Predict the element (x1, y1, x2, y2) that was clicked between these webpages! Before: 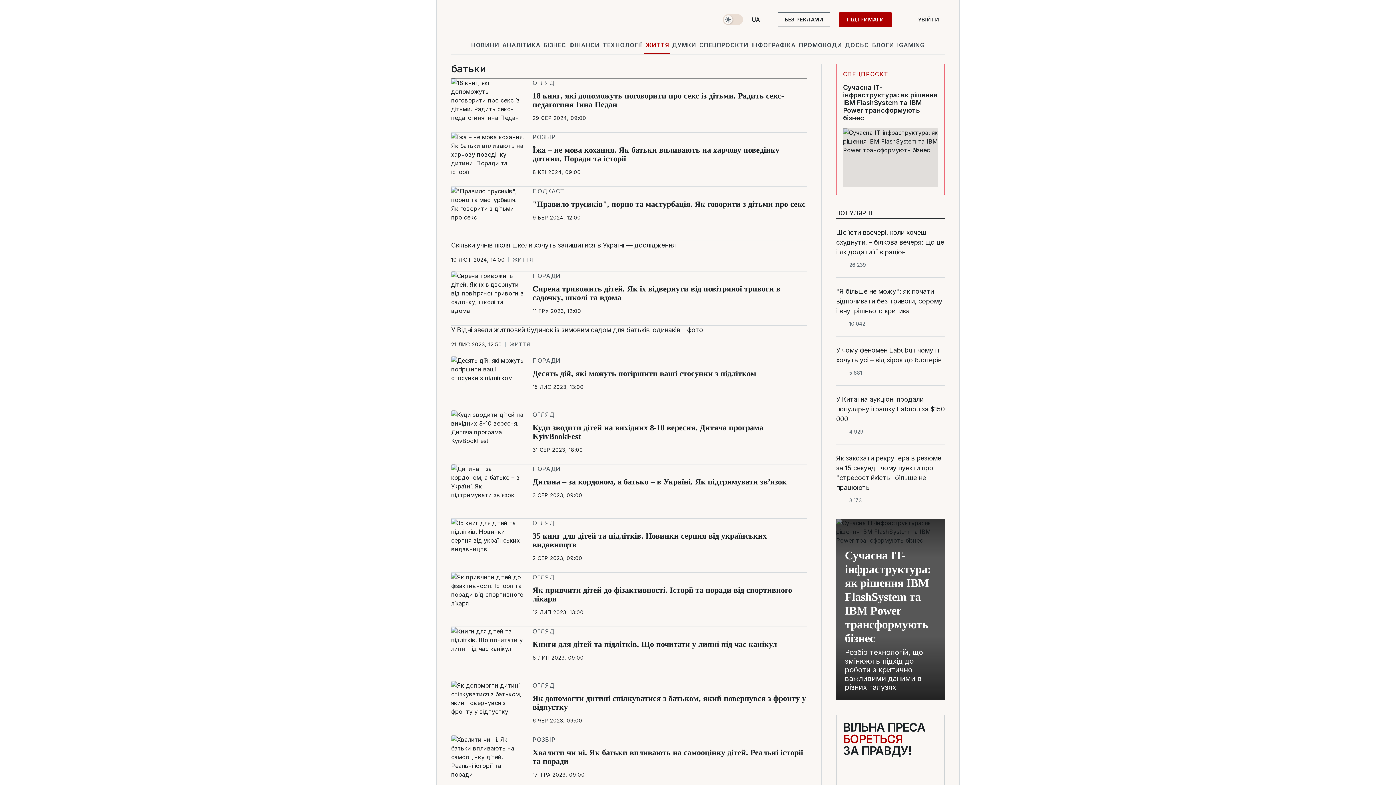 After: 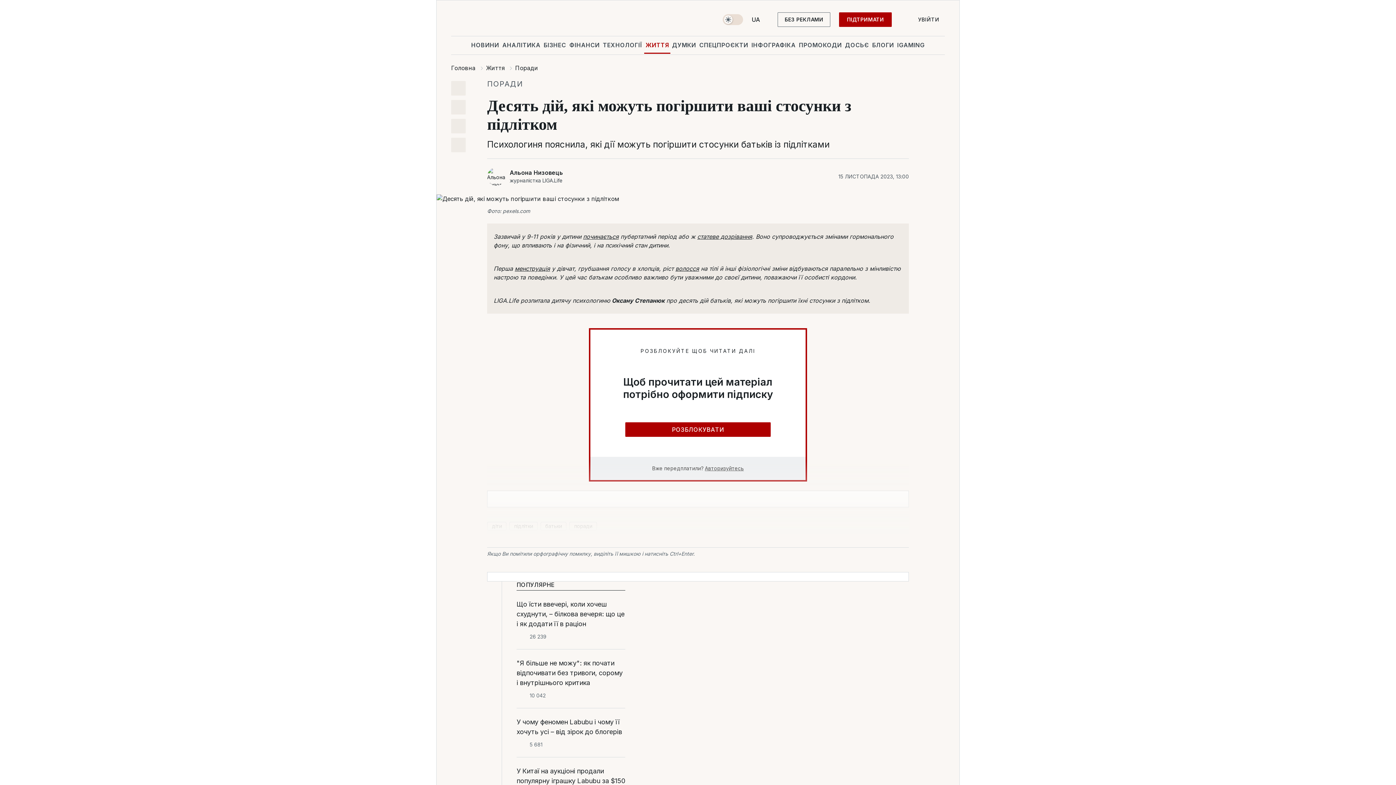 Action: label: Десять дій, які можуть погіршити ваші стосунки з підлітком bbox: (532, 369, 756, 378)